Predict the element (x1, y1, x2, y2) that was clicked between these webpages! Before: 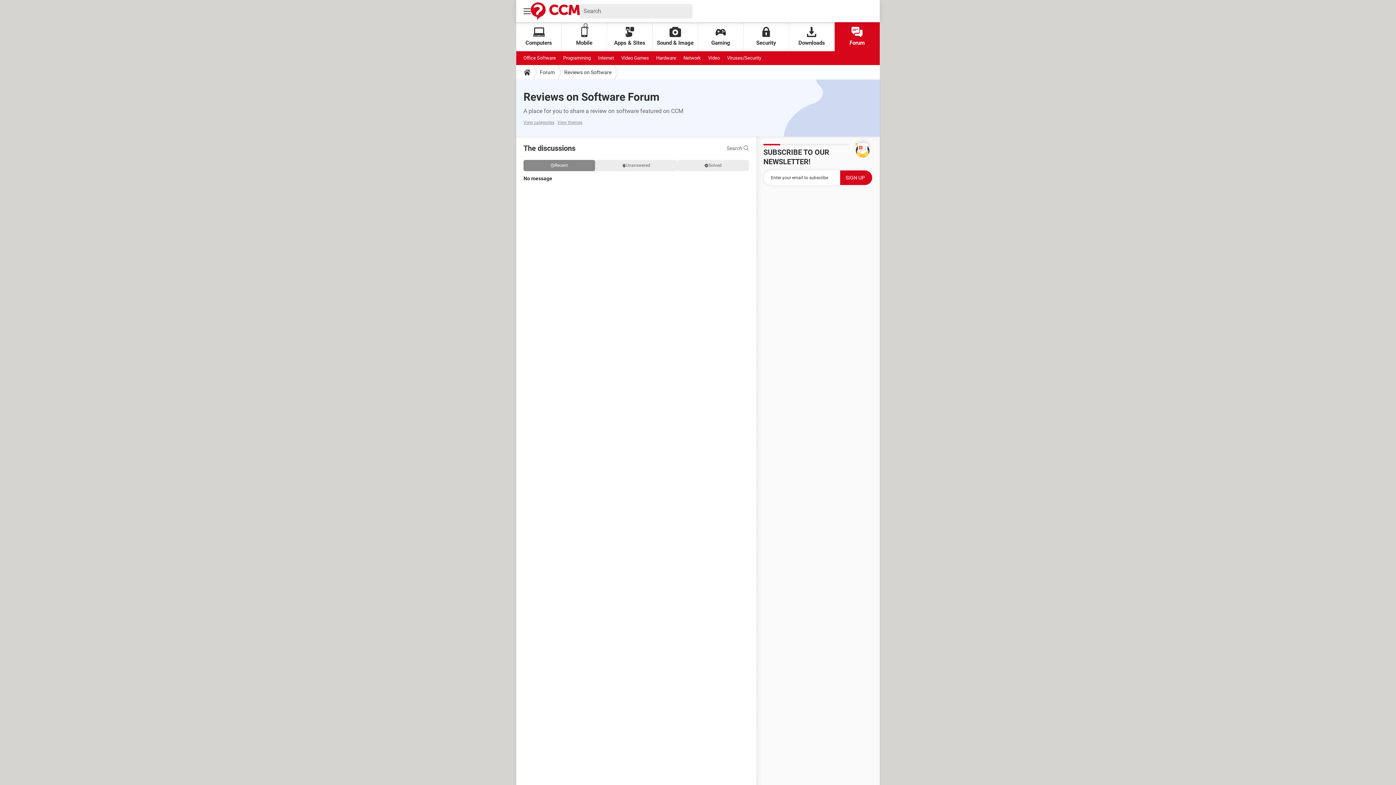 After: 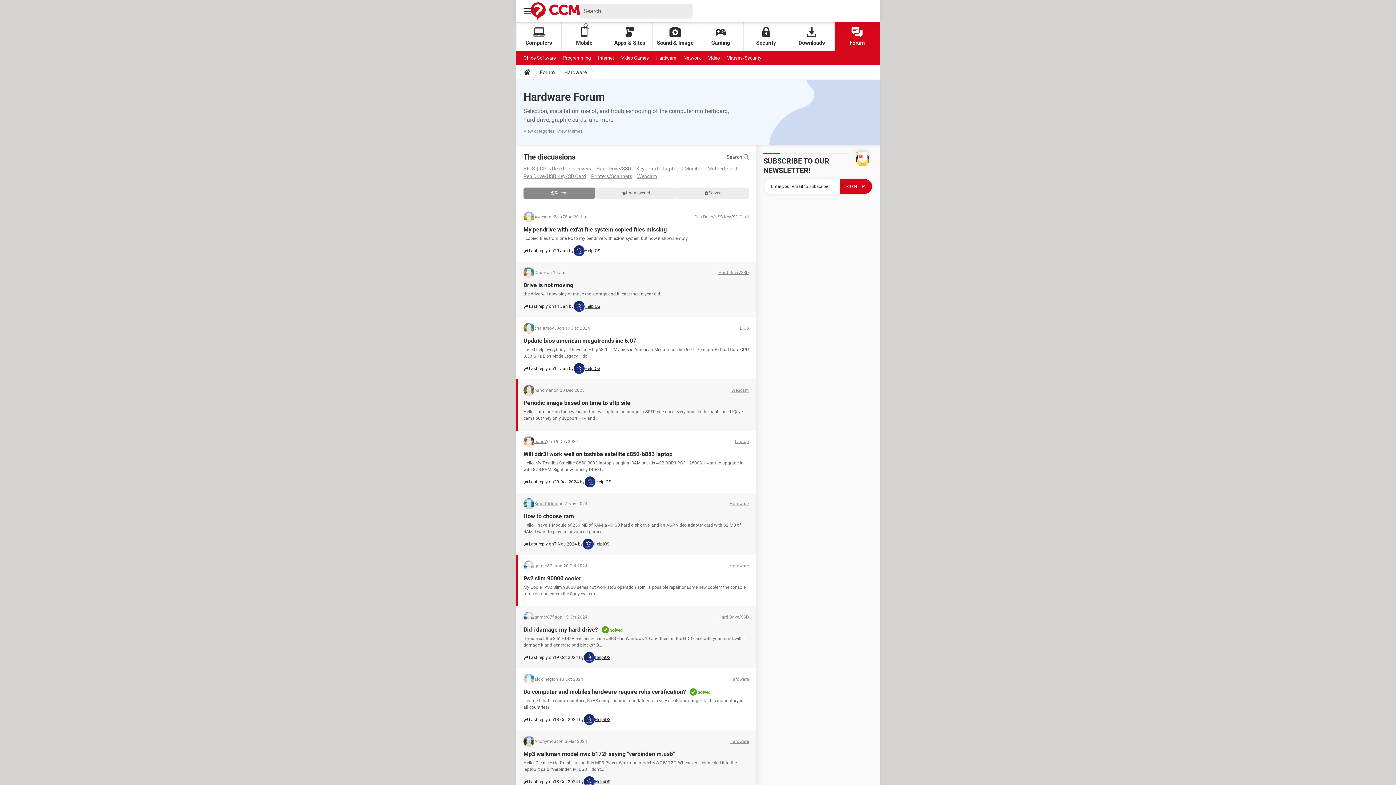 Action: bbox: (656, 51, 676, 65) label: Hardware